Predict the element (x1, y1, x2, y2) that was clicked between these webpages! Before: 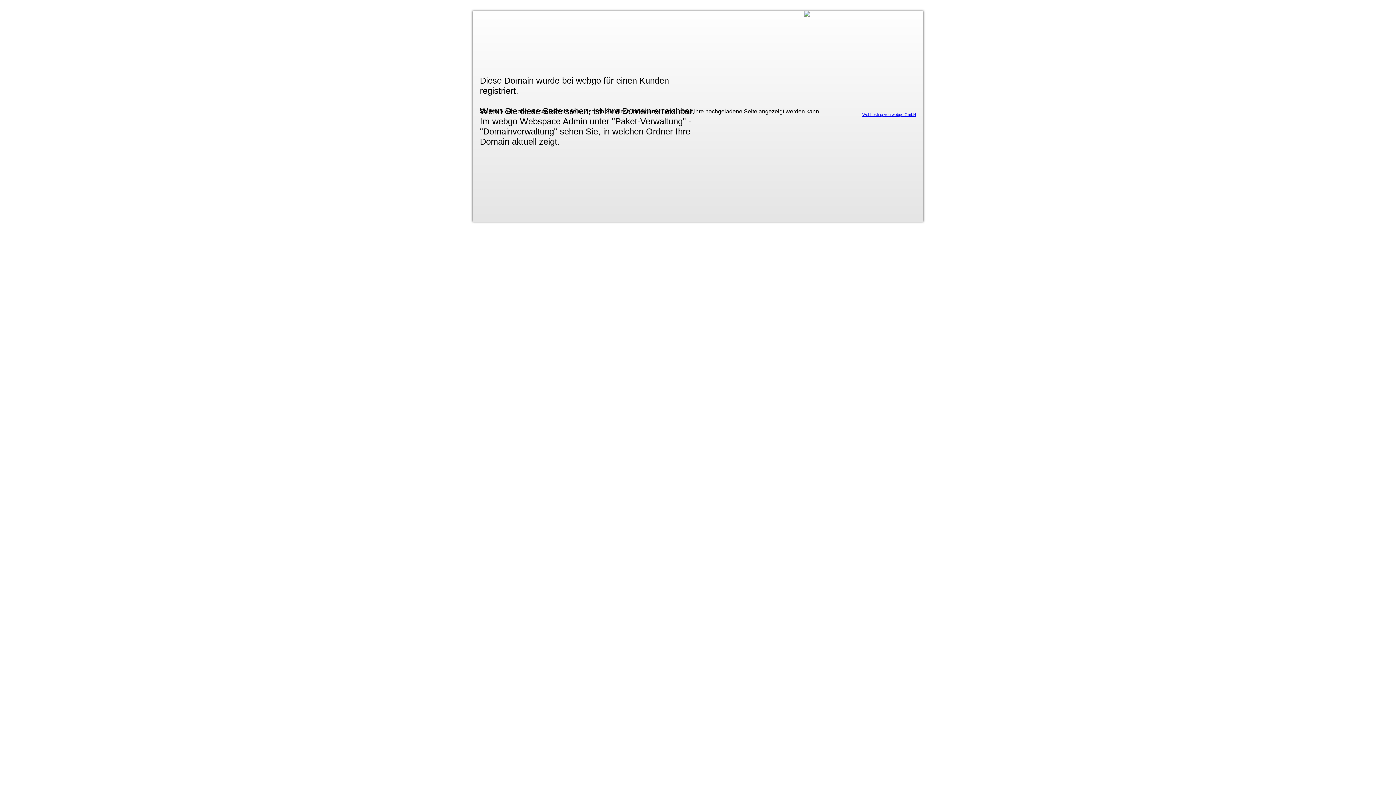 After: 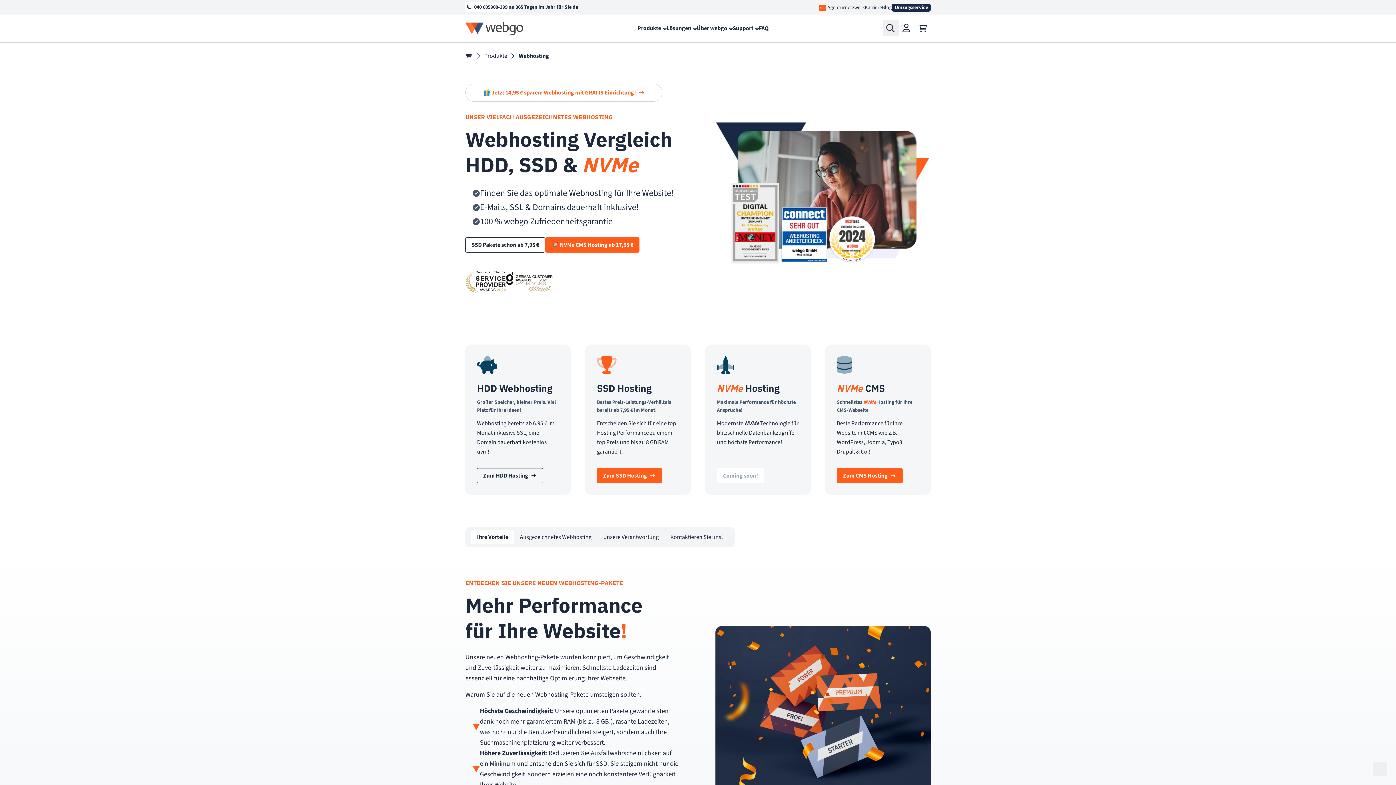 Action: label: Webhosting von webgo GmbH bbox: (862, 112, 916, 116)